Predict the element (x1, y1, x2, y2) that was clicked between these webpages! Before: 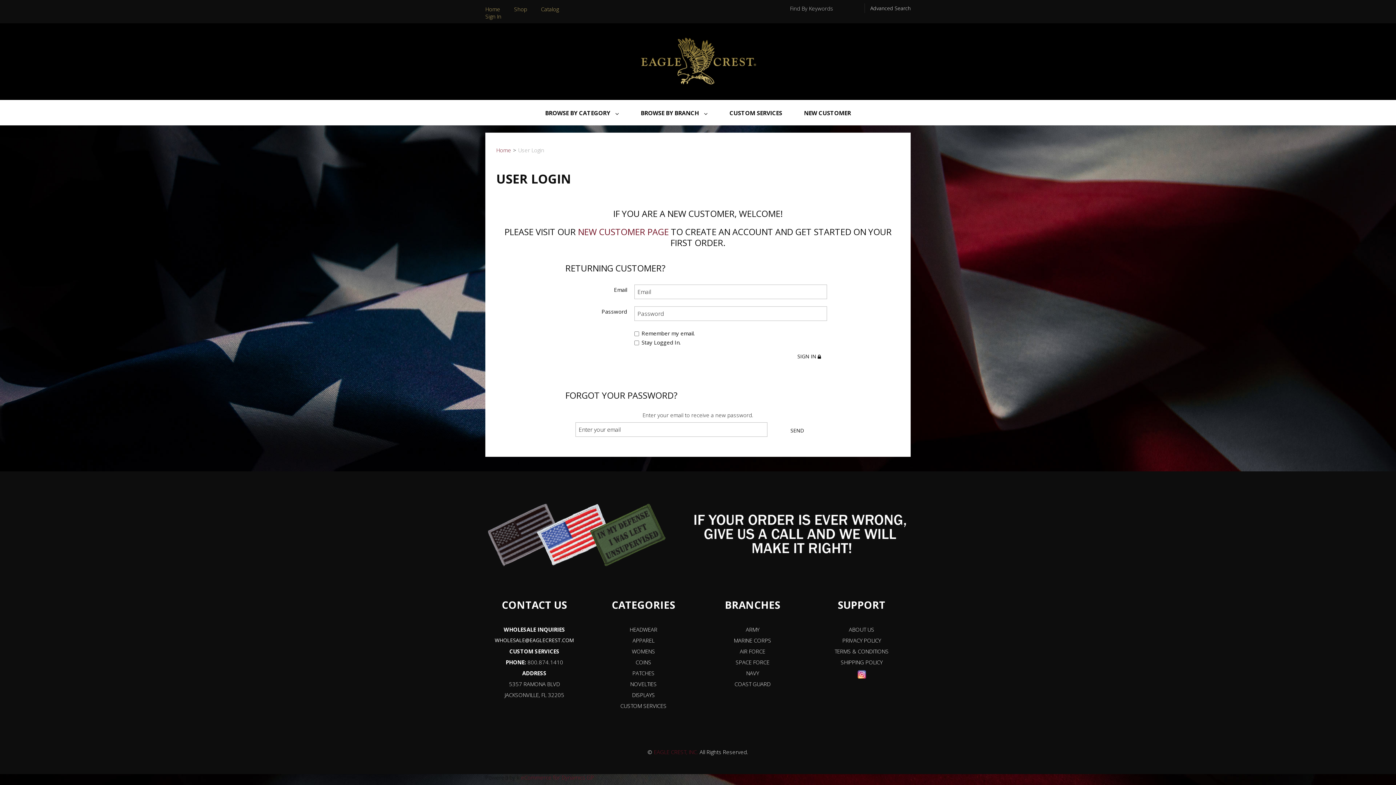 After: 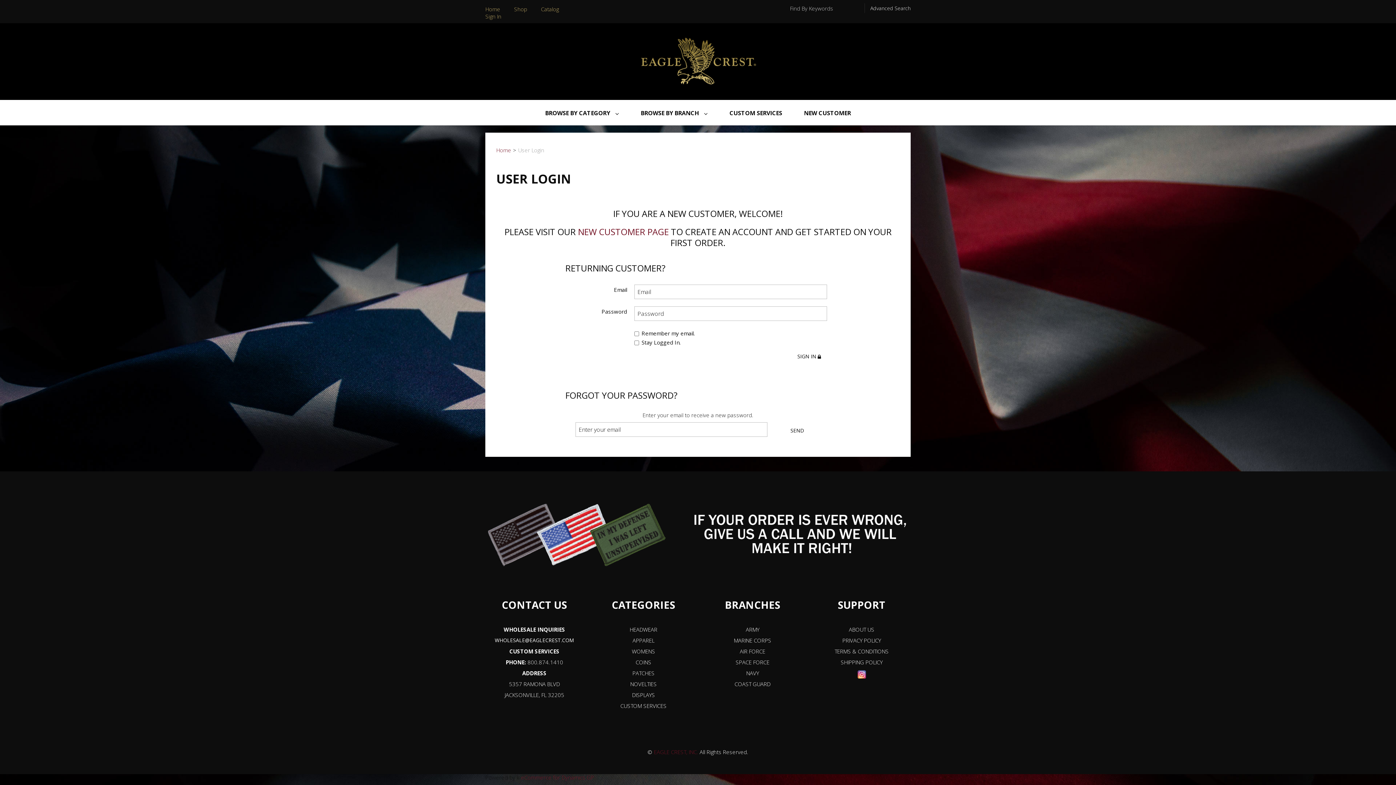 Action: label: Sign In bbox: (485, 12, 501, 20)